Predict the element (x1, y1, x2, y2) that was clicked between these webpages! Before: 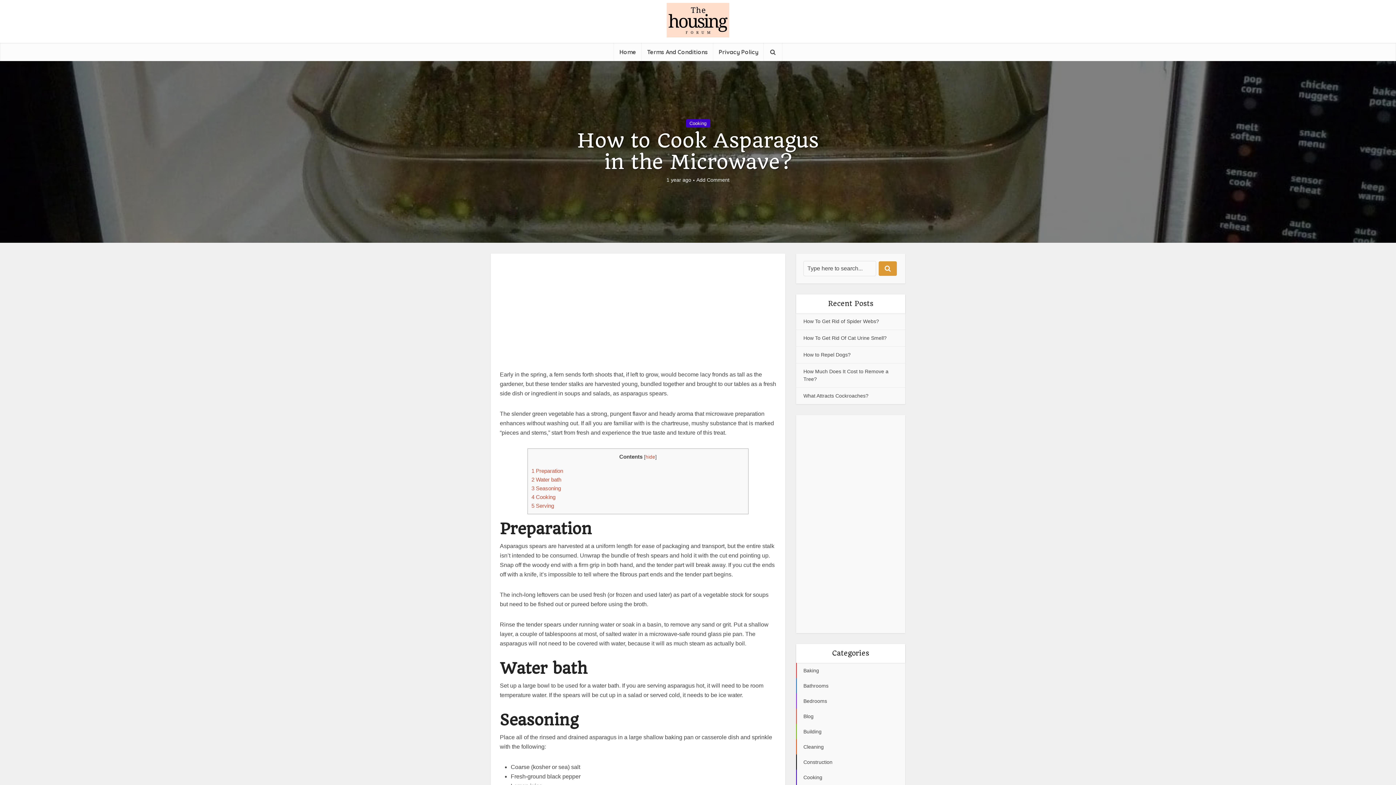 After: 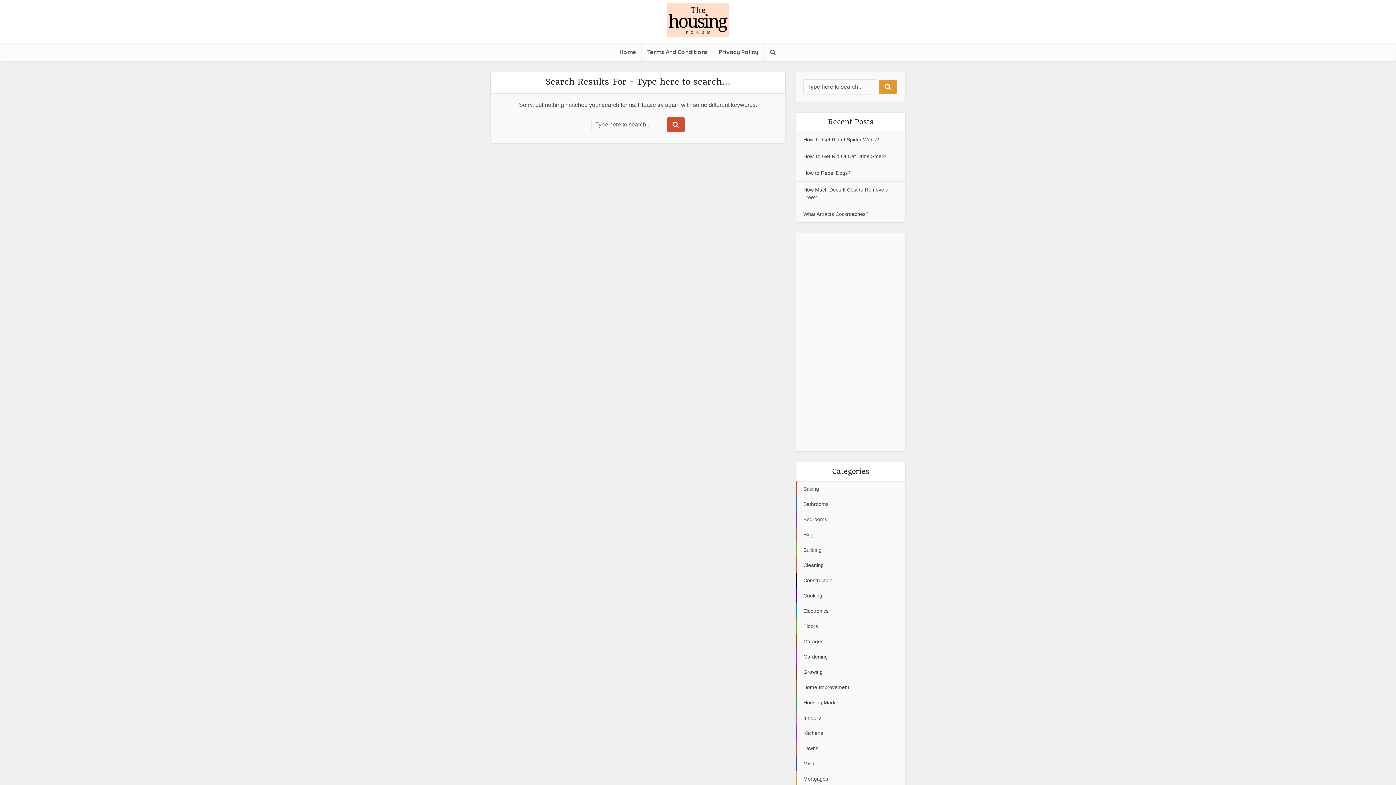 Action: bbox: (878, 261, 897, 276)